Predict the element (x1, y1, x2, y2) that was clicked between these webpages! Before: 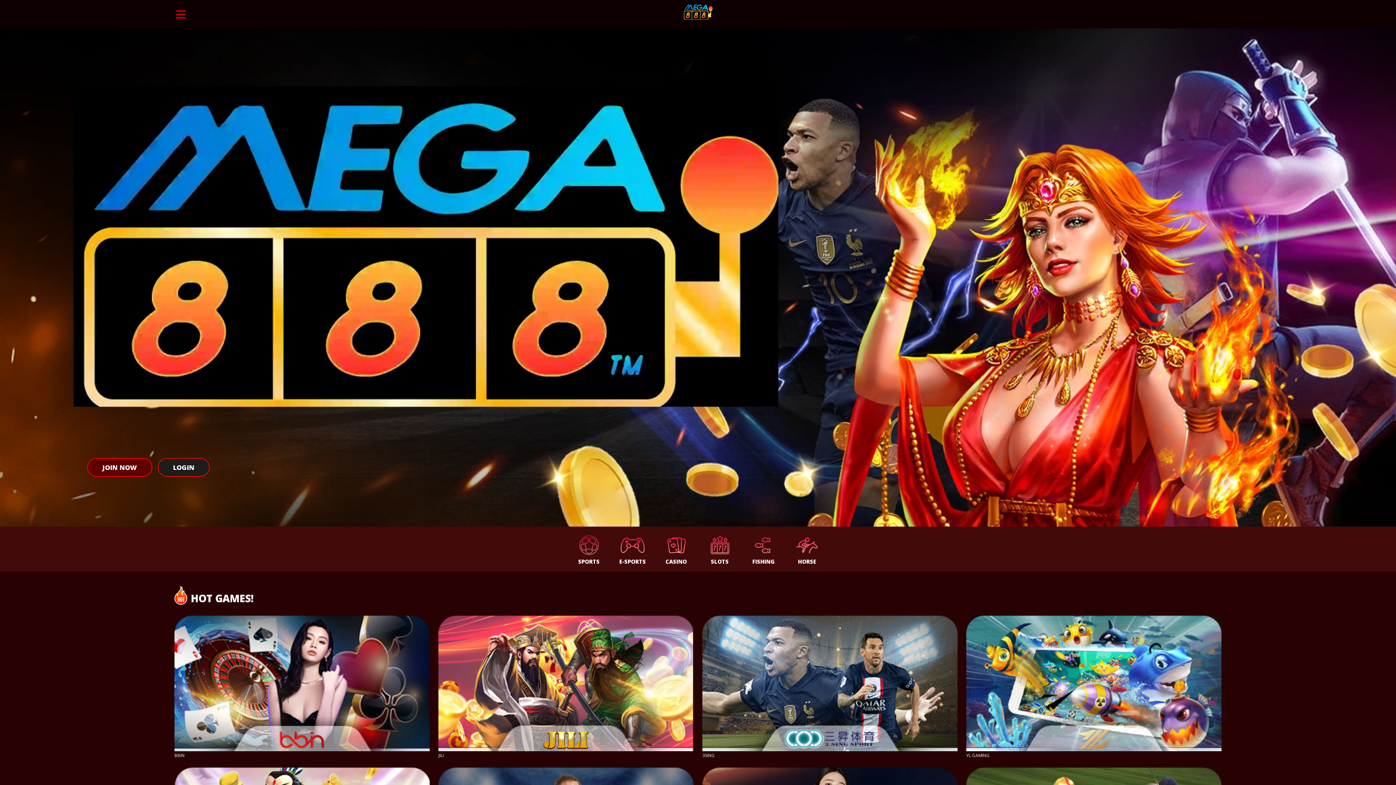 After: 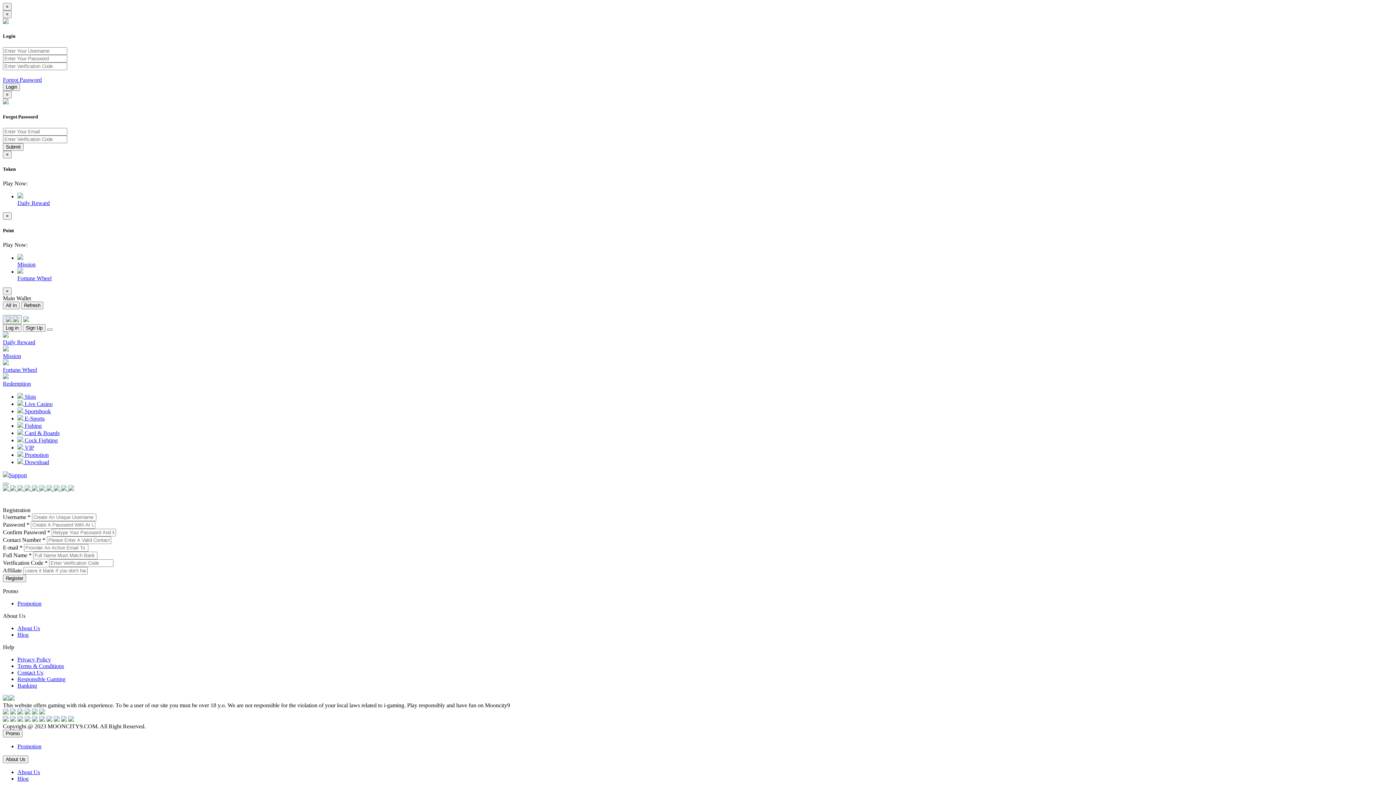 Action: bbox: (654, 527, 698, 572) label: CASINO